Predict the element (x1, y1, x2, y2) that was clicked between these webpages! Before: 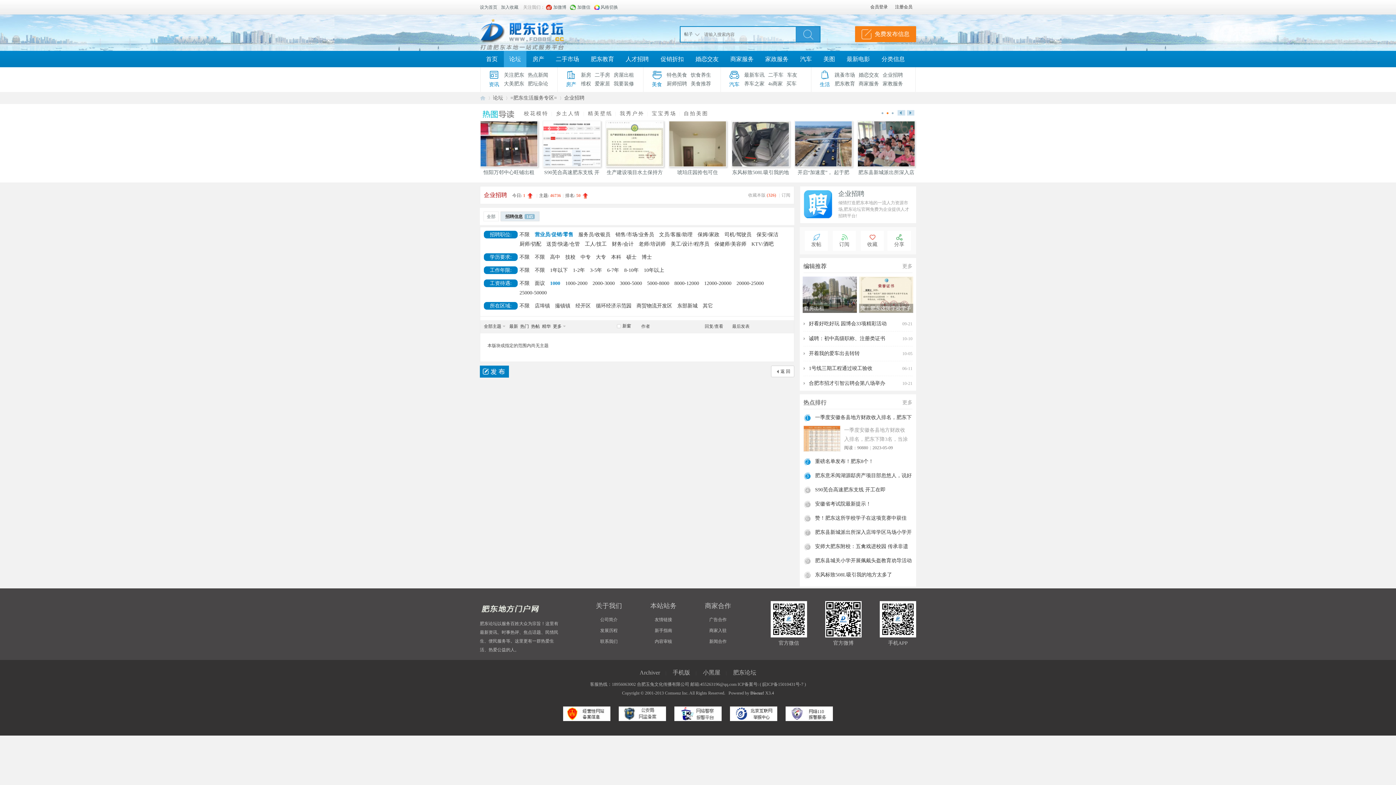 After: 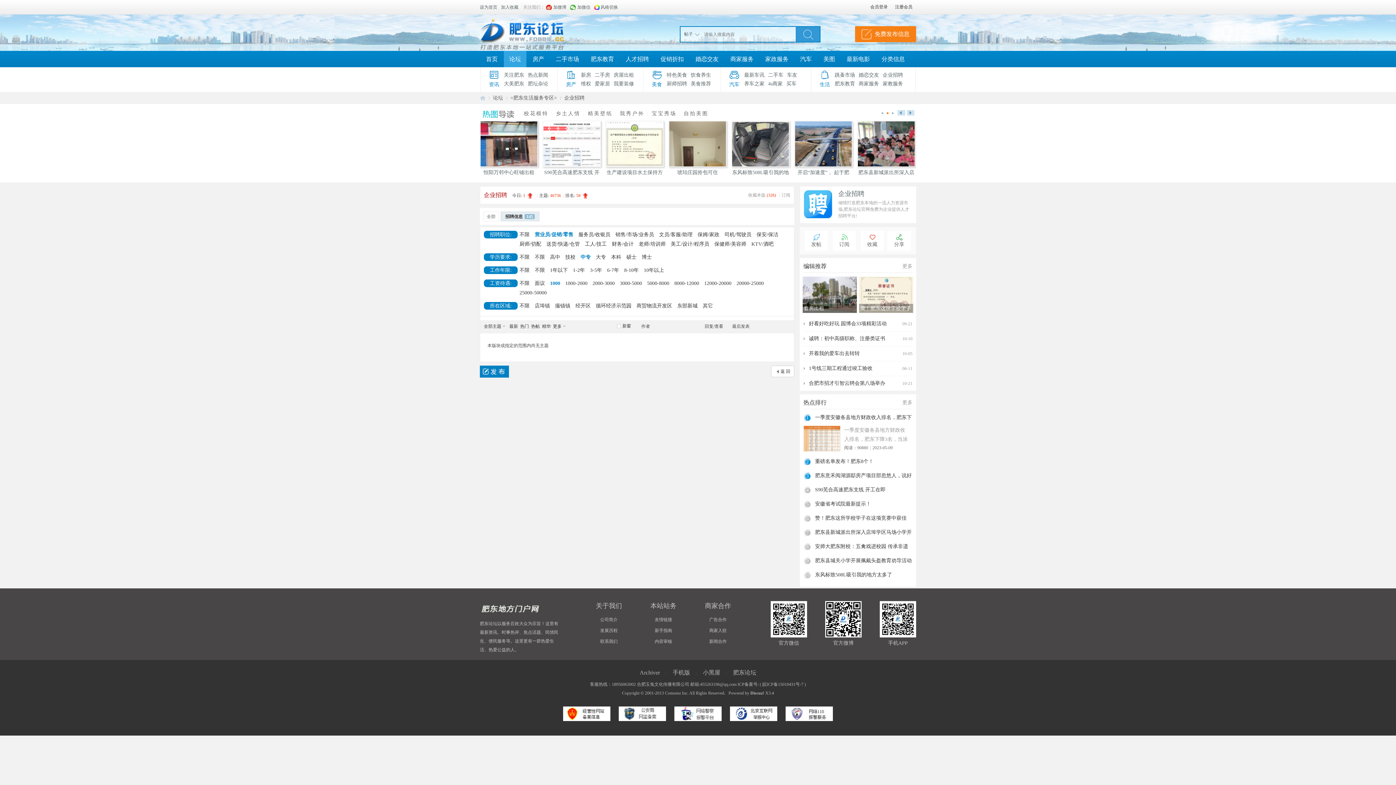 Action: label: 中专 bbox: (580, 254, 590, 260)